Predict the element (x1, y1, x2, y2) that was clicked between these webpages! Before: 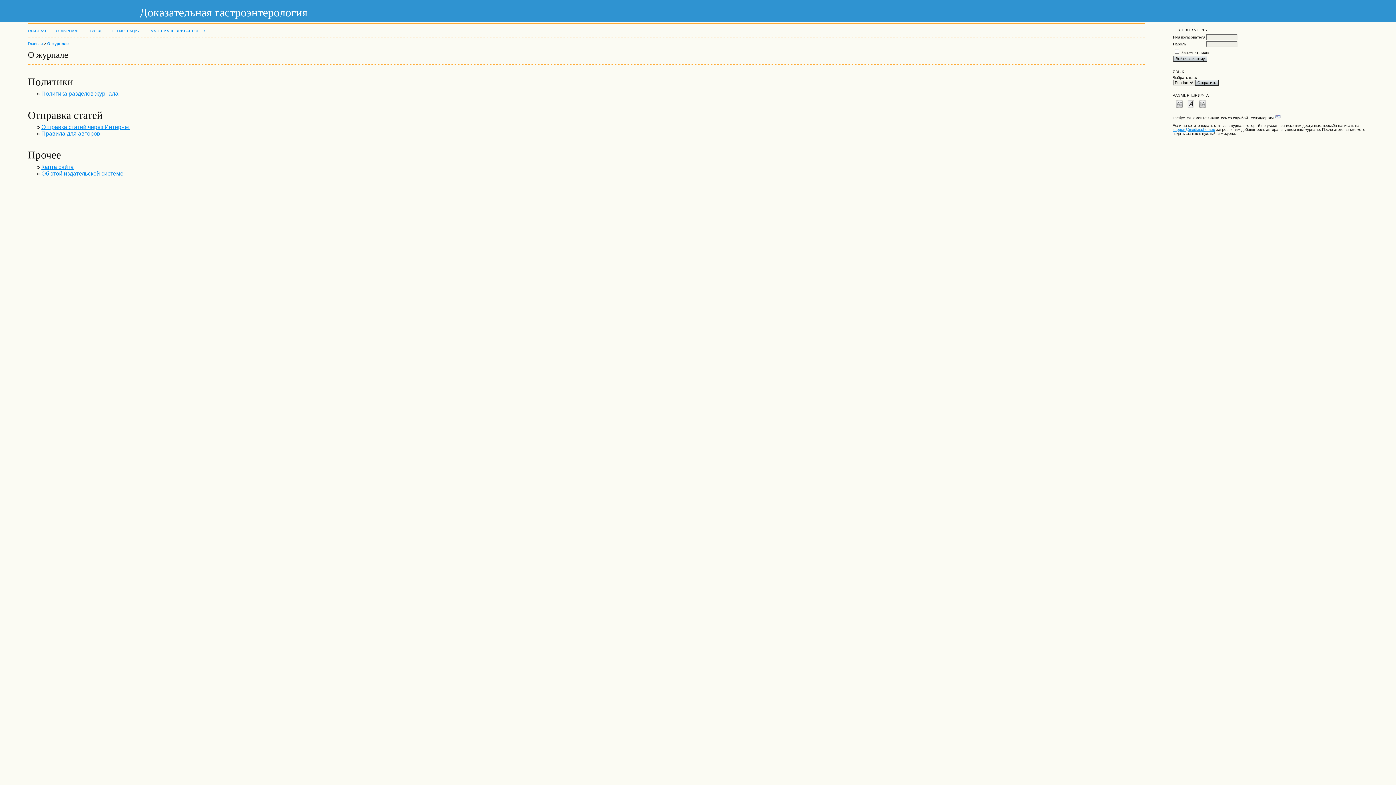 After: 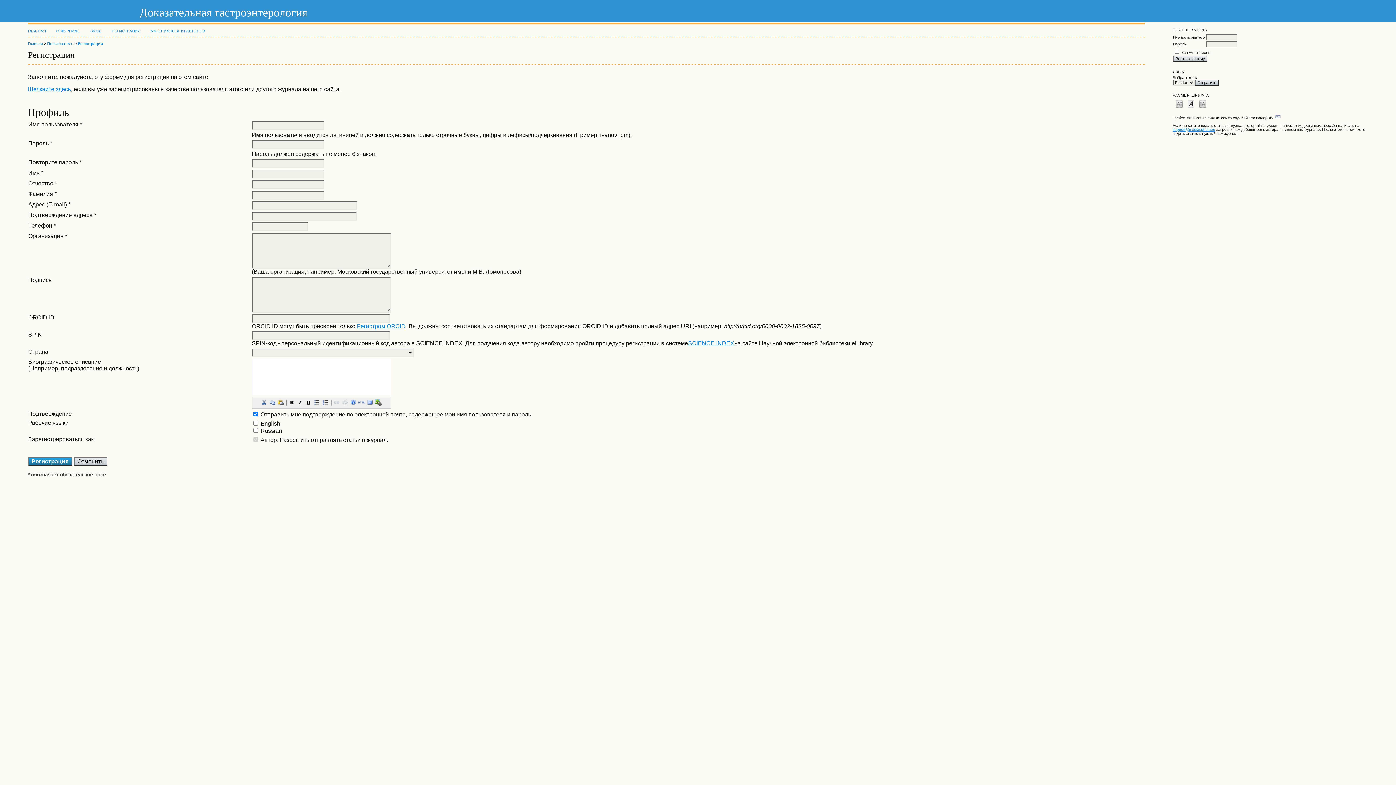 Action: label: РЕГИСТРАЦИЯ bbox: (111, 29, 140, 33)